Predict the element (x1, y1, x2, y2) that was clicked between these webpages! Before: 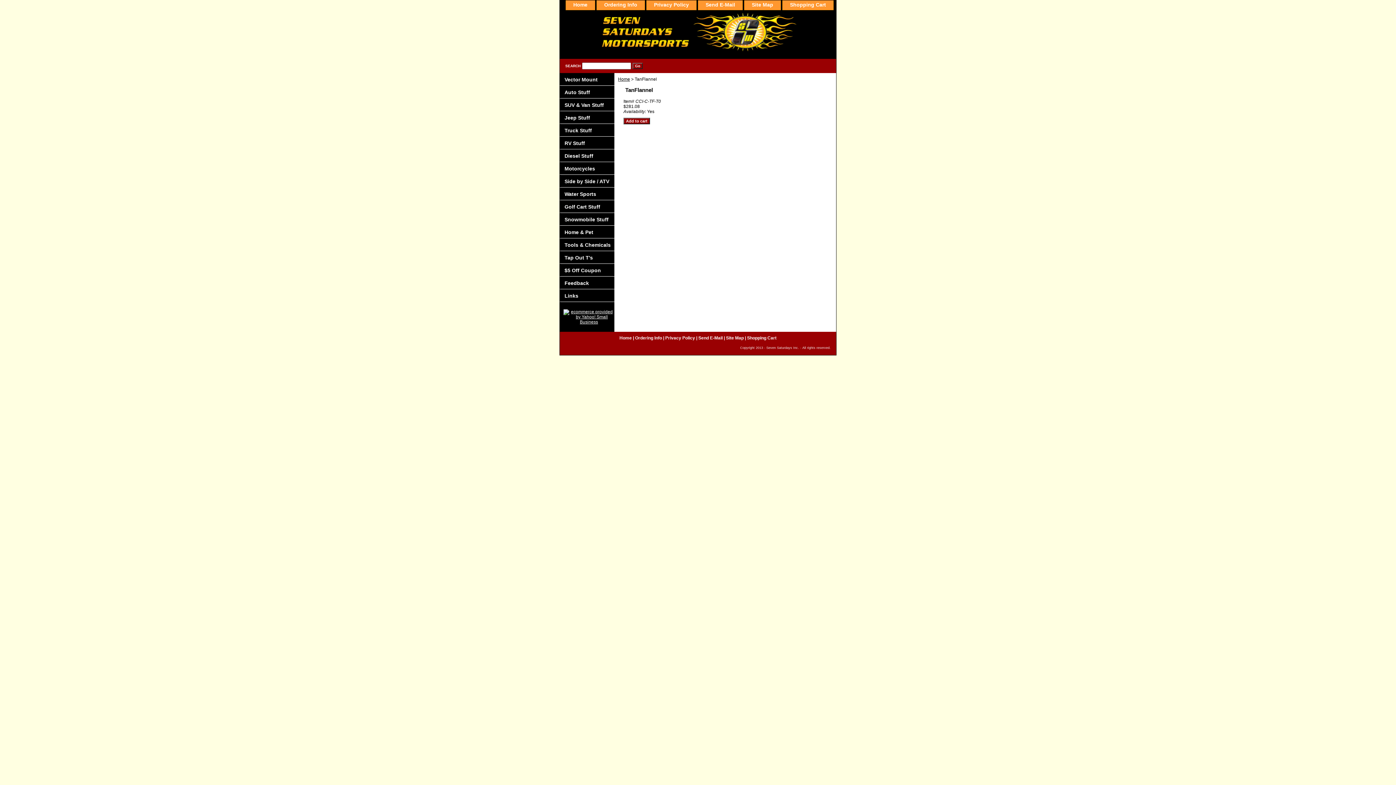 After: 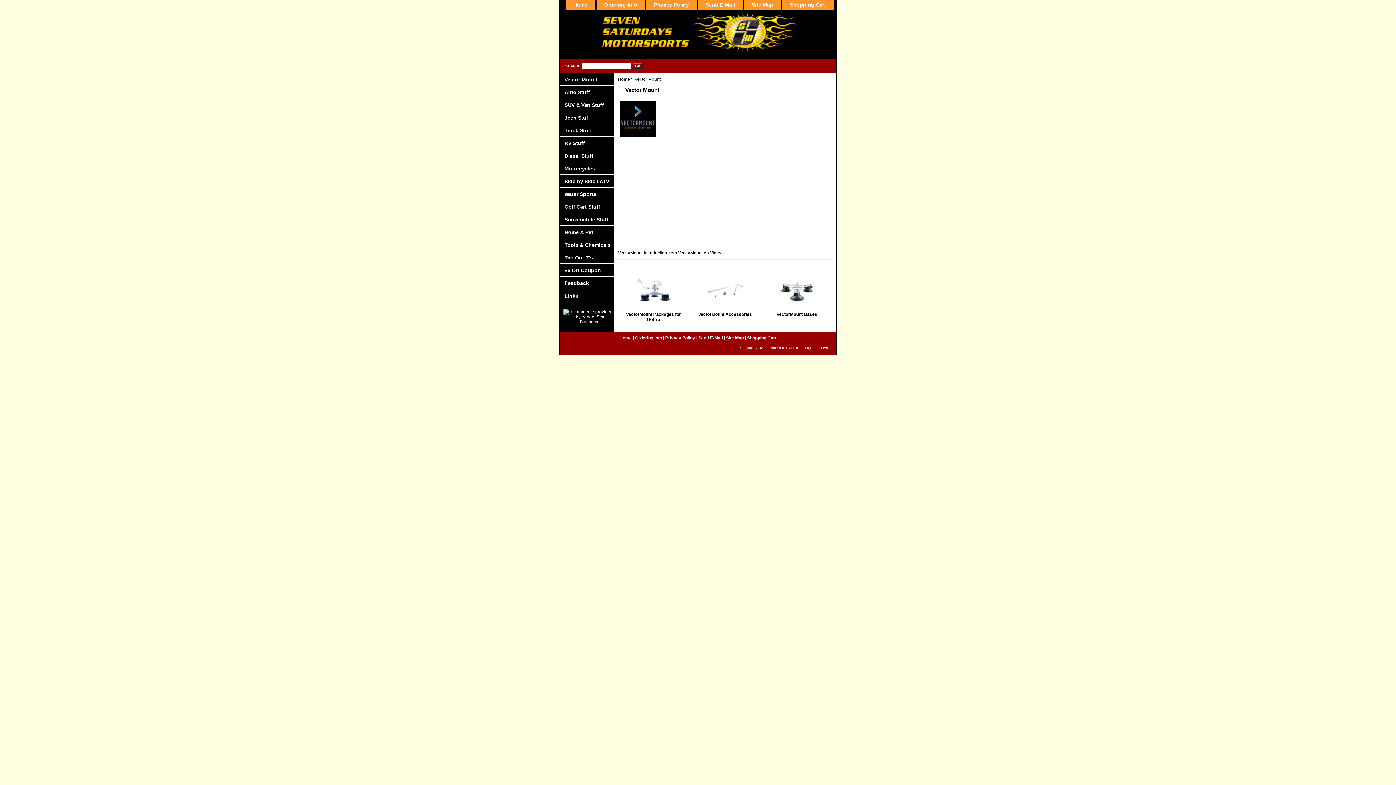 Action: label: Vector Mount bbox: (560, 73, 614, 85)